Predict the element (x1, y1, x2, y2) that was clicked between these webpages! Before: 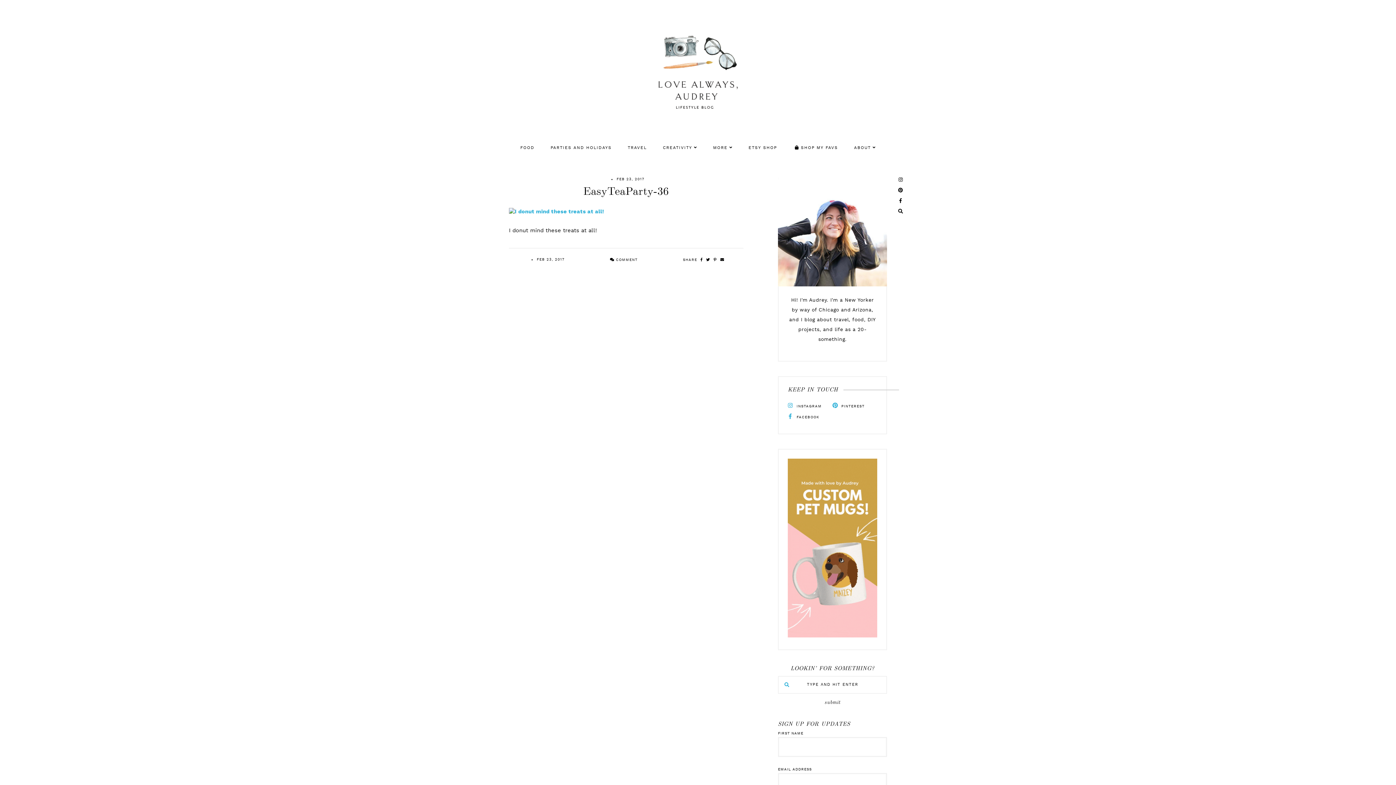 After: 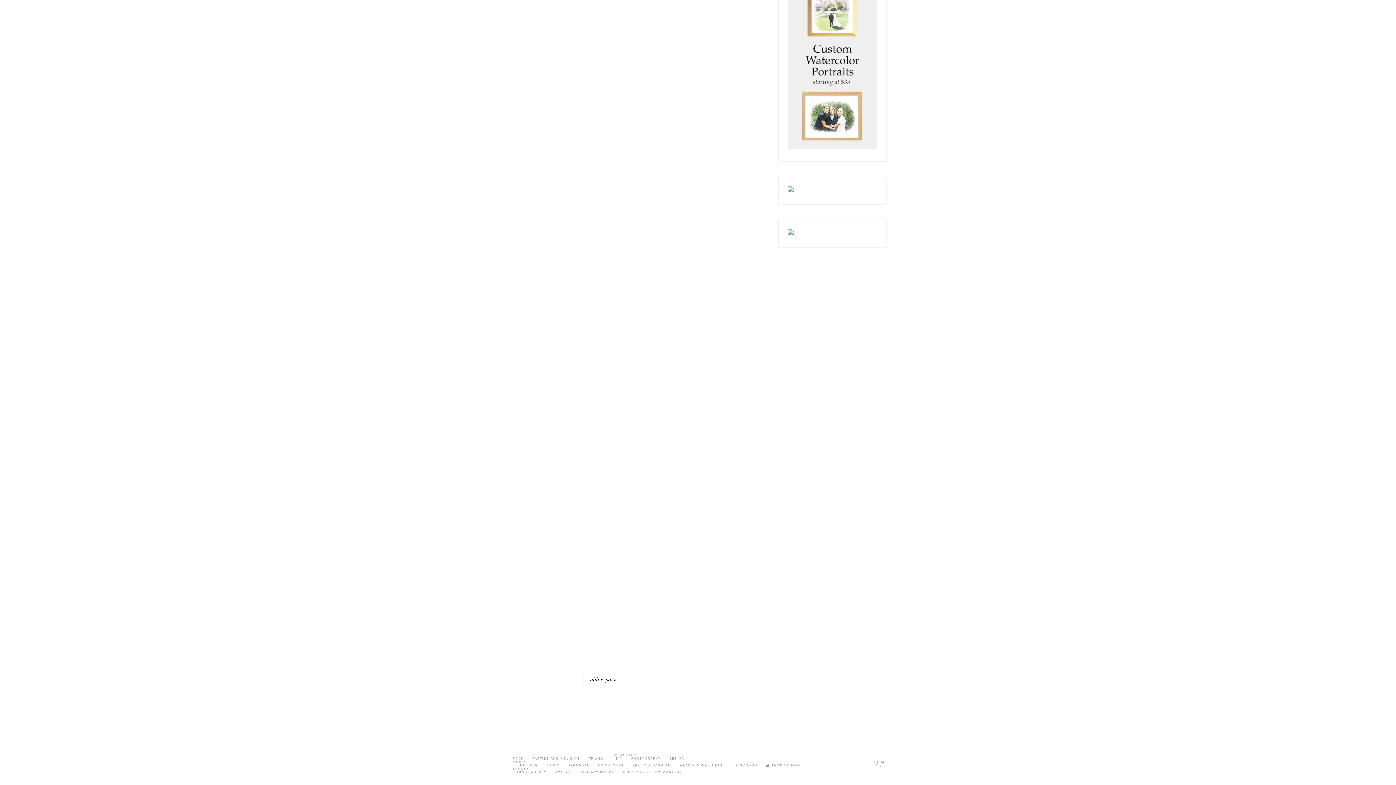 Action: bbox: (610, 258, 637, 261) label:  COMMENT